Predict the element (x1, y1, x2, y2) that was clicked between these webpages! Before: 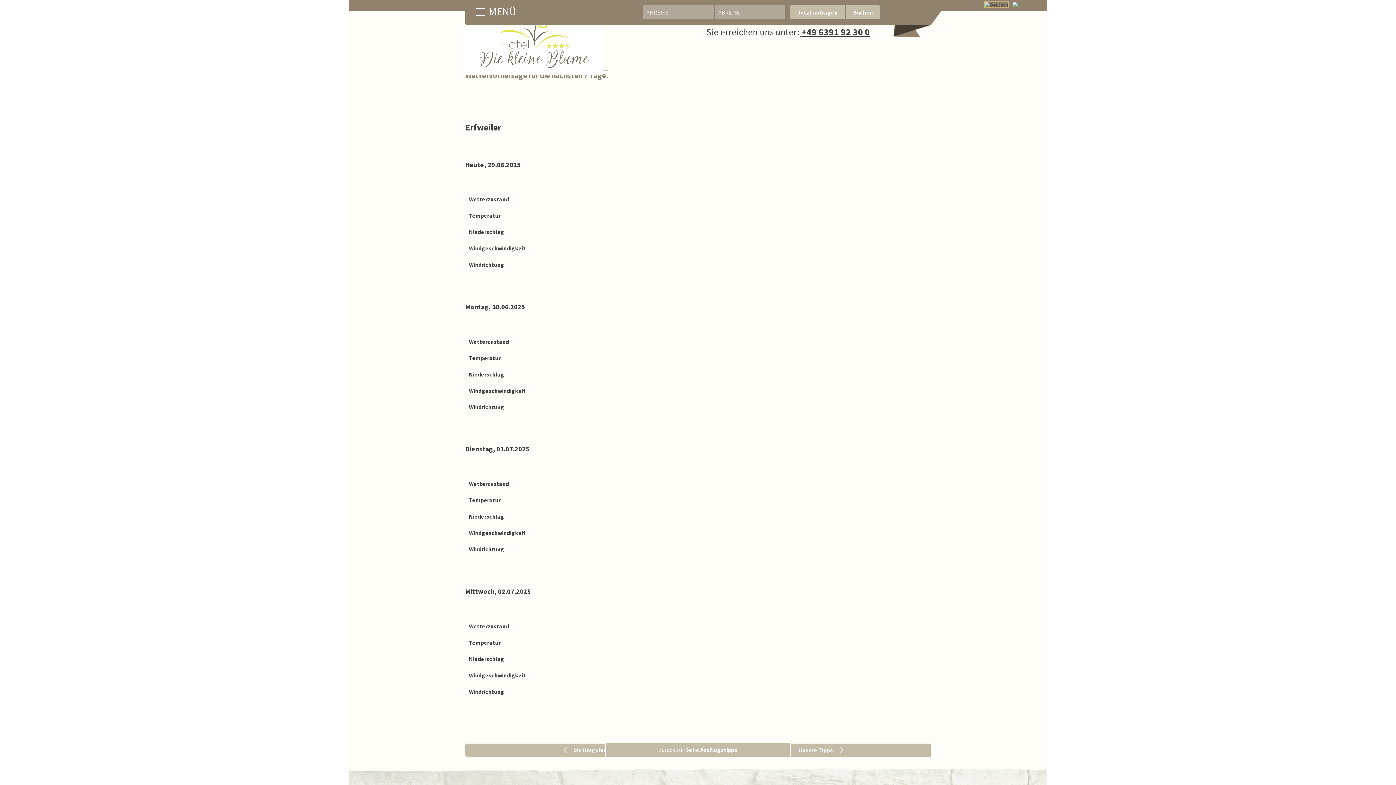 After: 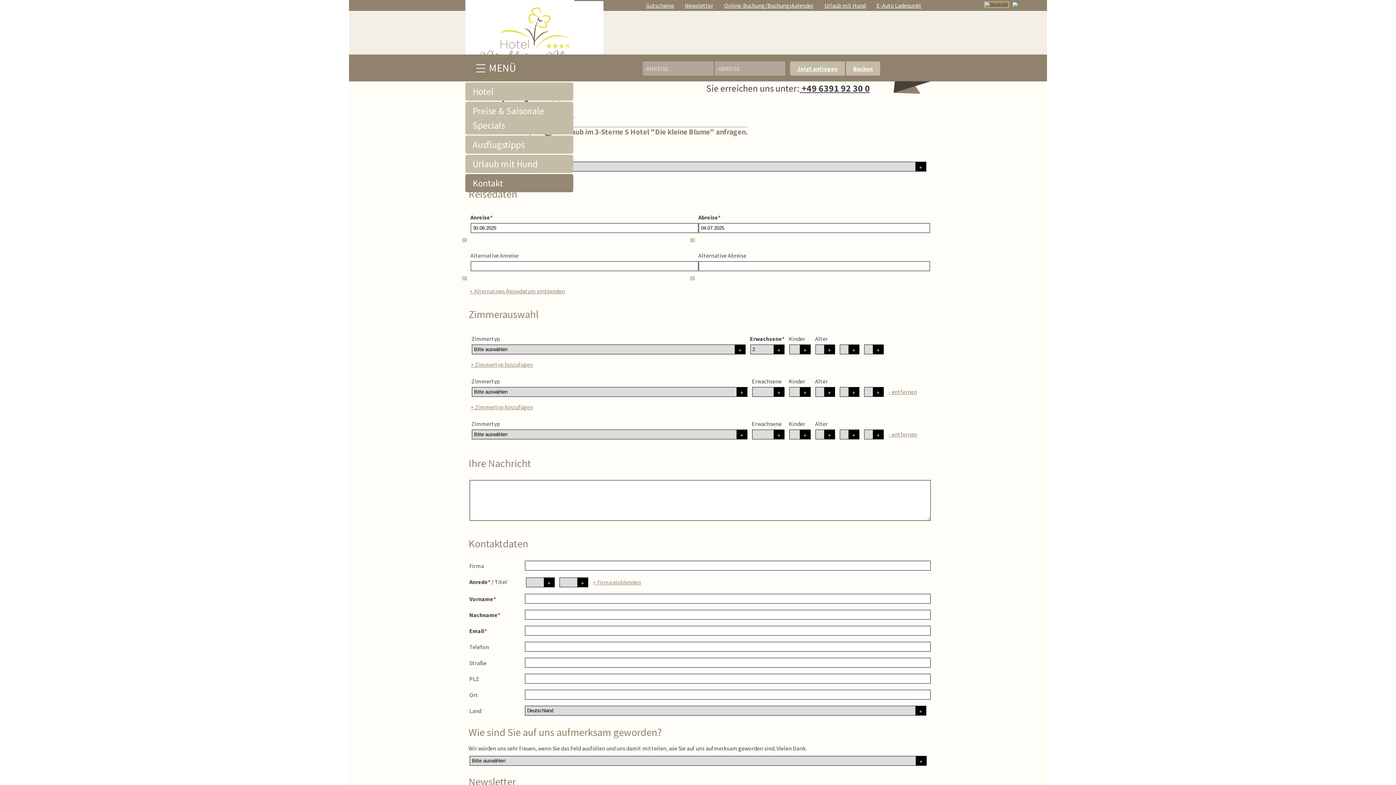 Action: label: Jetzt anfragen bbox: (790, 5, 845, 19)